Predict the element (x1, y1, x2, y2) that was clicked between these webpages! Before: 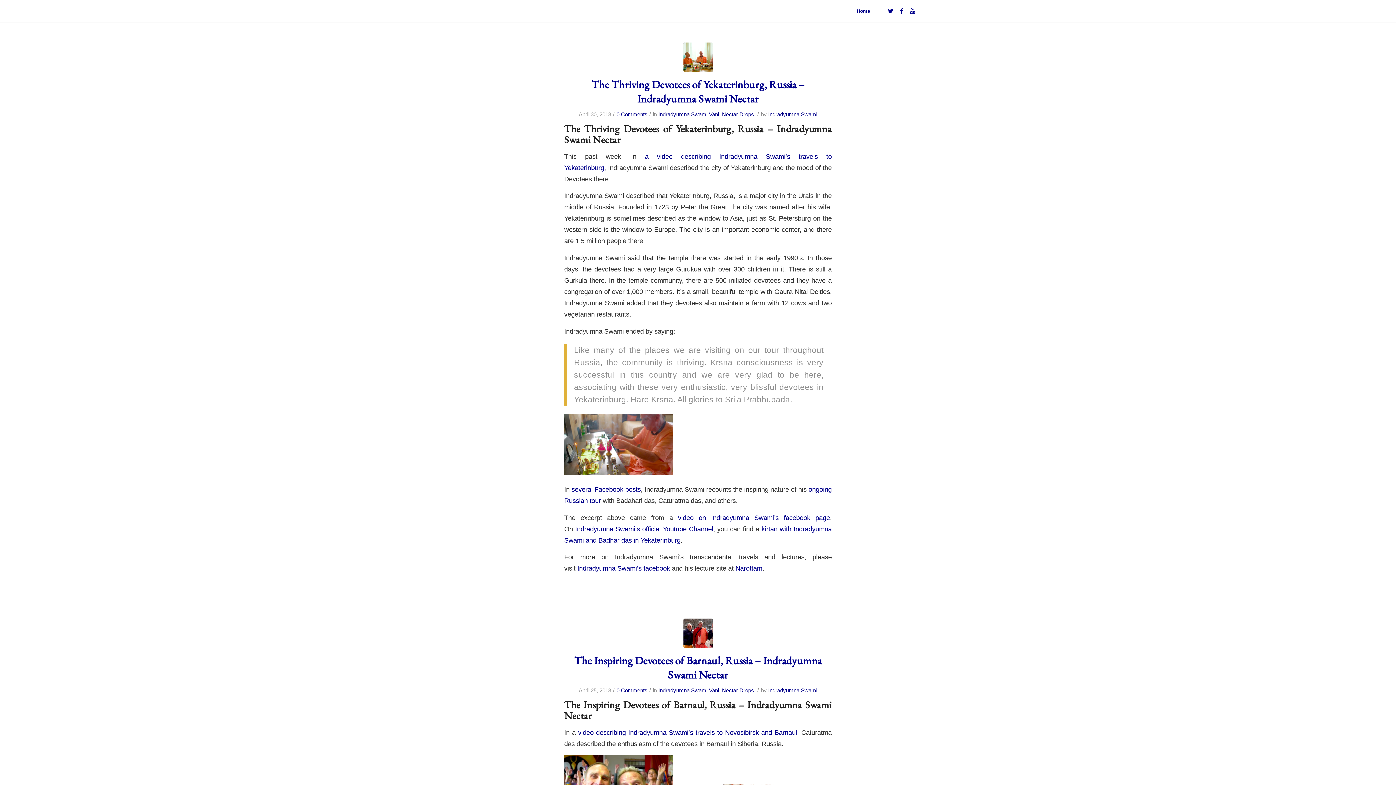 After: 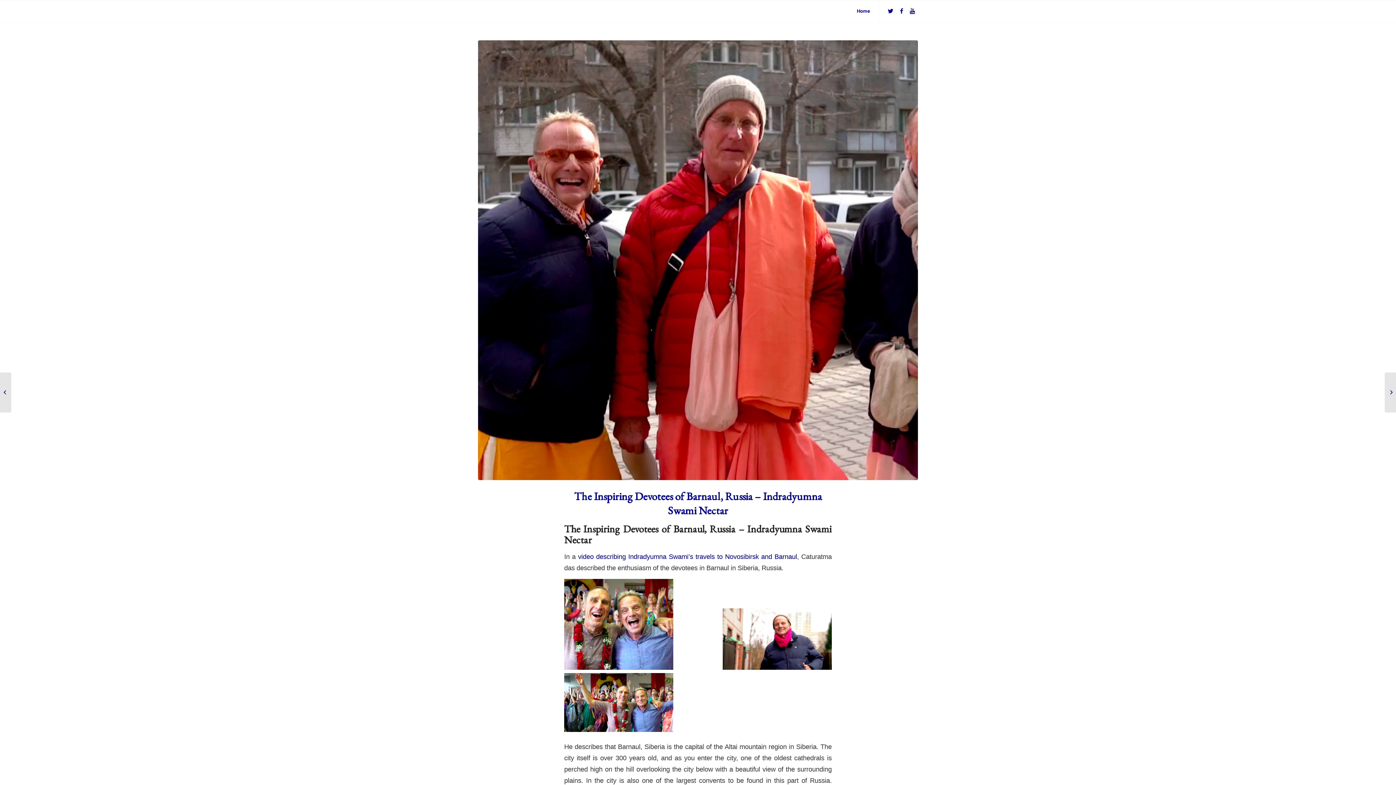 Action: bbox: (683, 618, 712, 648)